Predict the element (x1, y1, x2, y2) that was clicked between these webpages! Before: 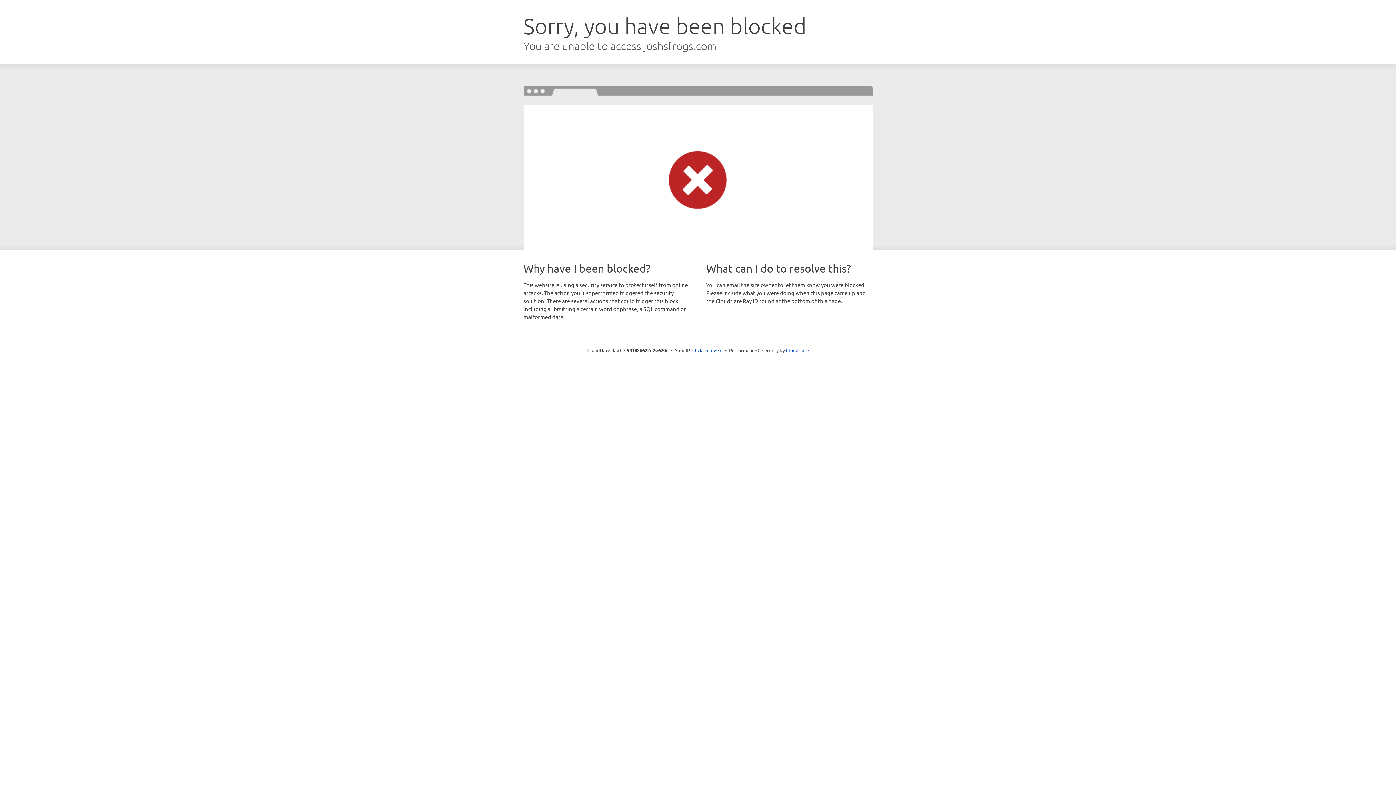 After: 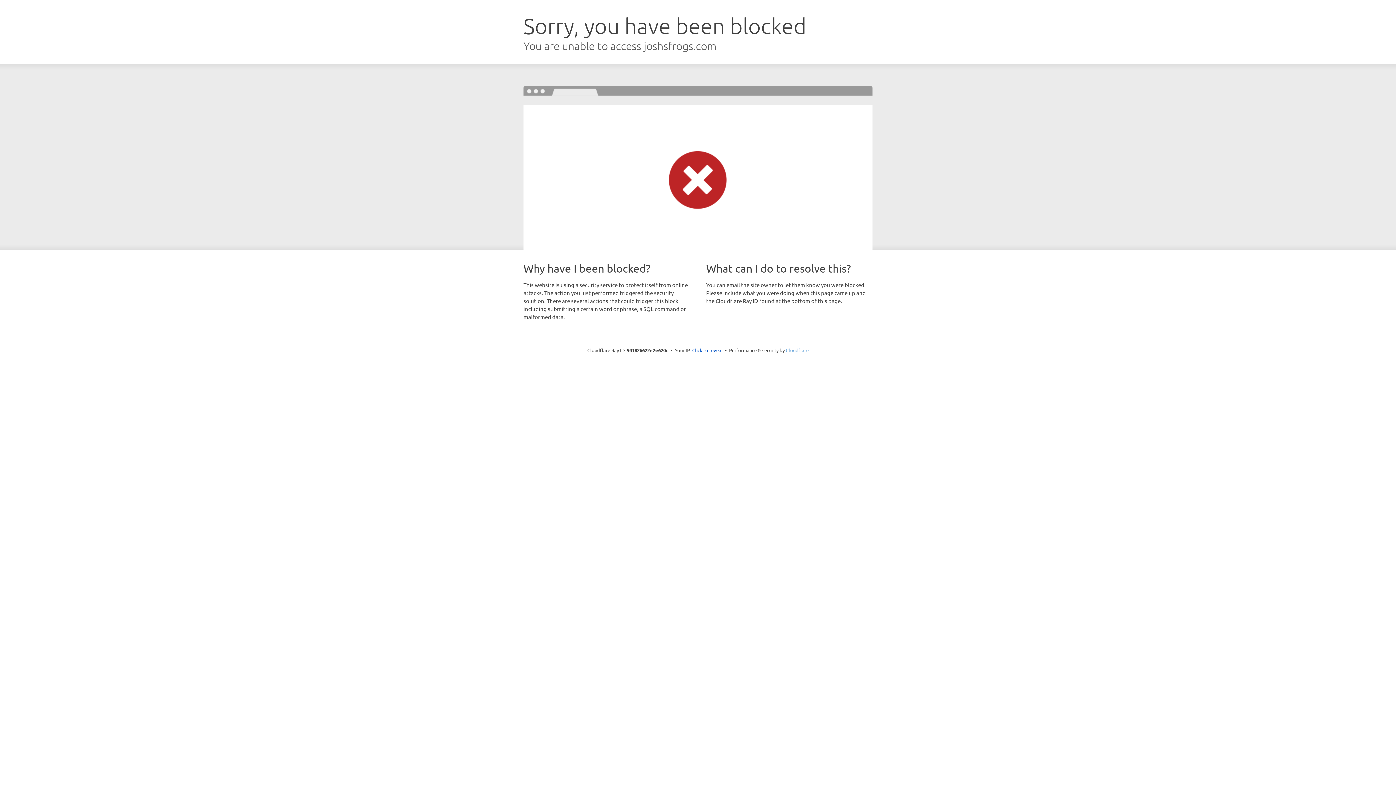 Action: bbox: (786, 347, 808, 353) label: Cloudflare